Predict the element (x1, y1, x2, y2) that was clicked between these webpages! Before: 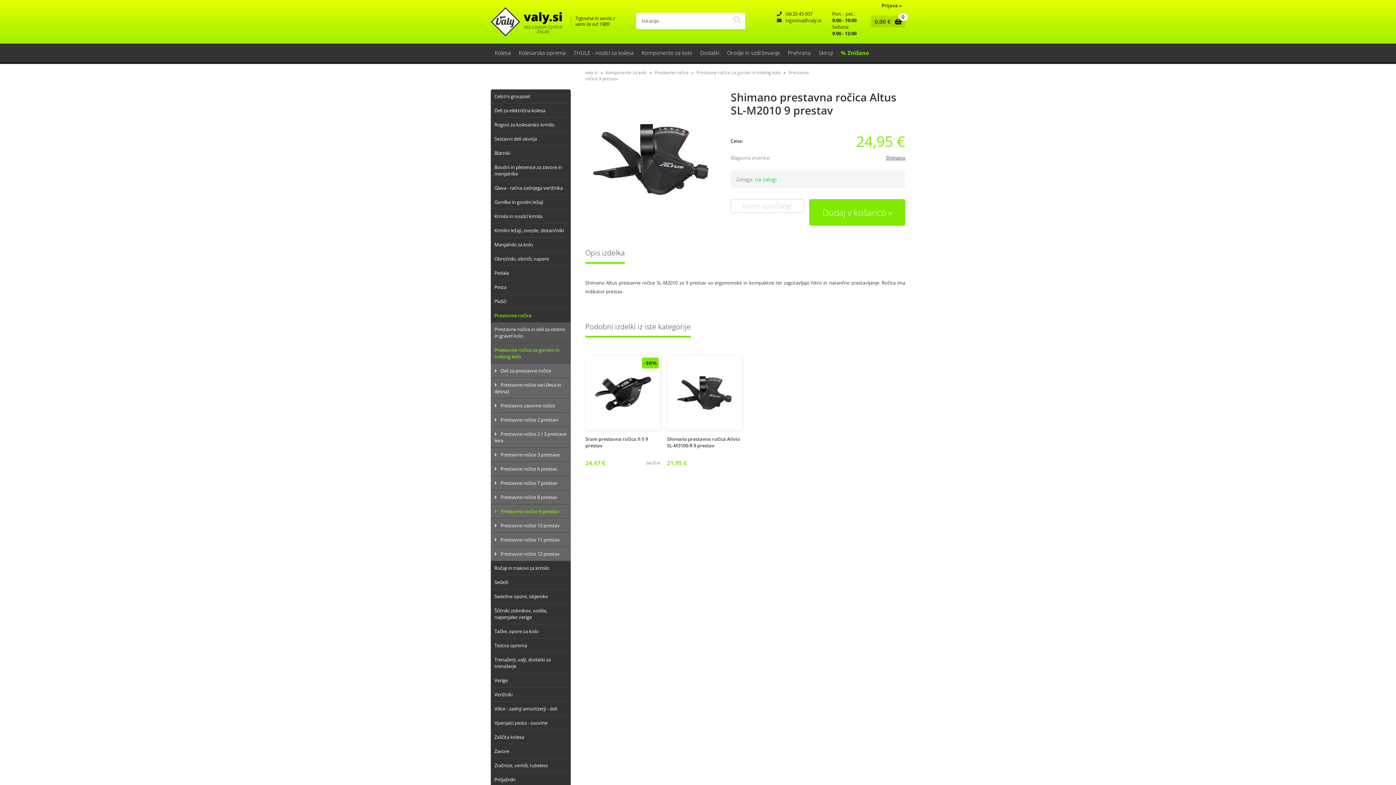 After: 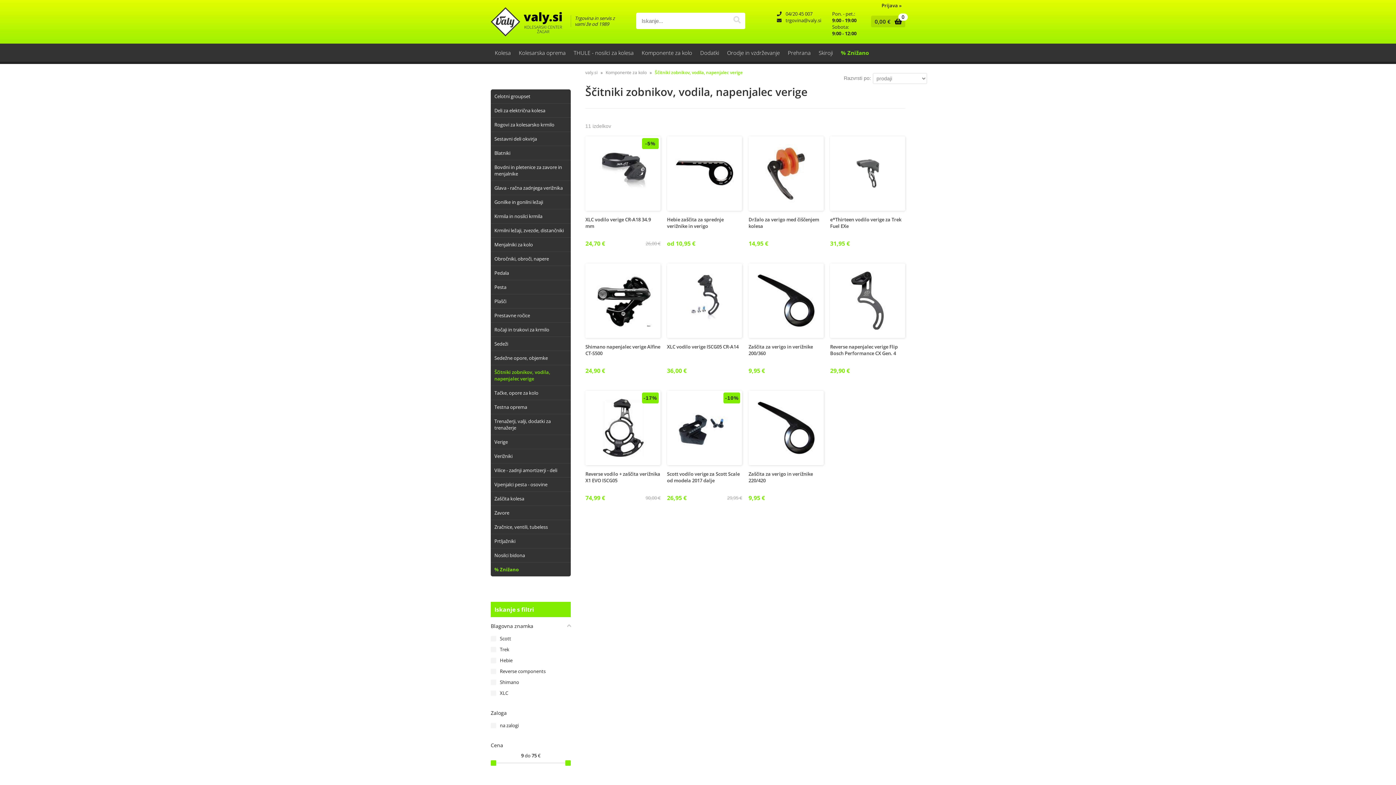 Action: label: Ščitniki zobnikov, vodila, napenjalec verige bbox: (490, 604, 570, 624)